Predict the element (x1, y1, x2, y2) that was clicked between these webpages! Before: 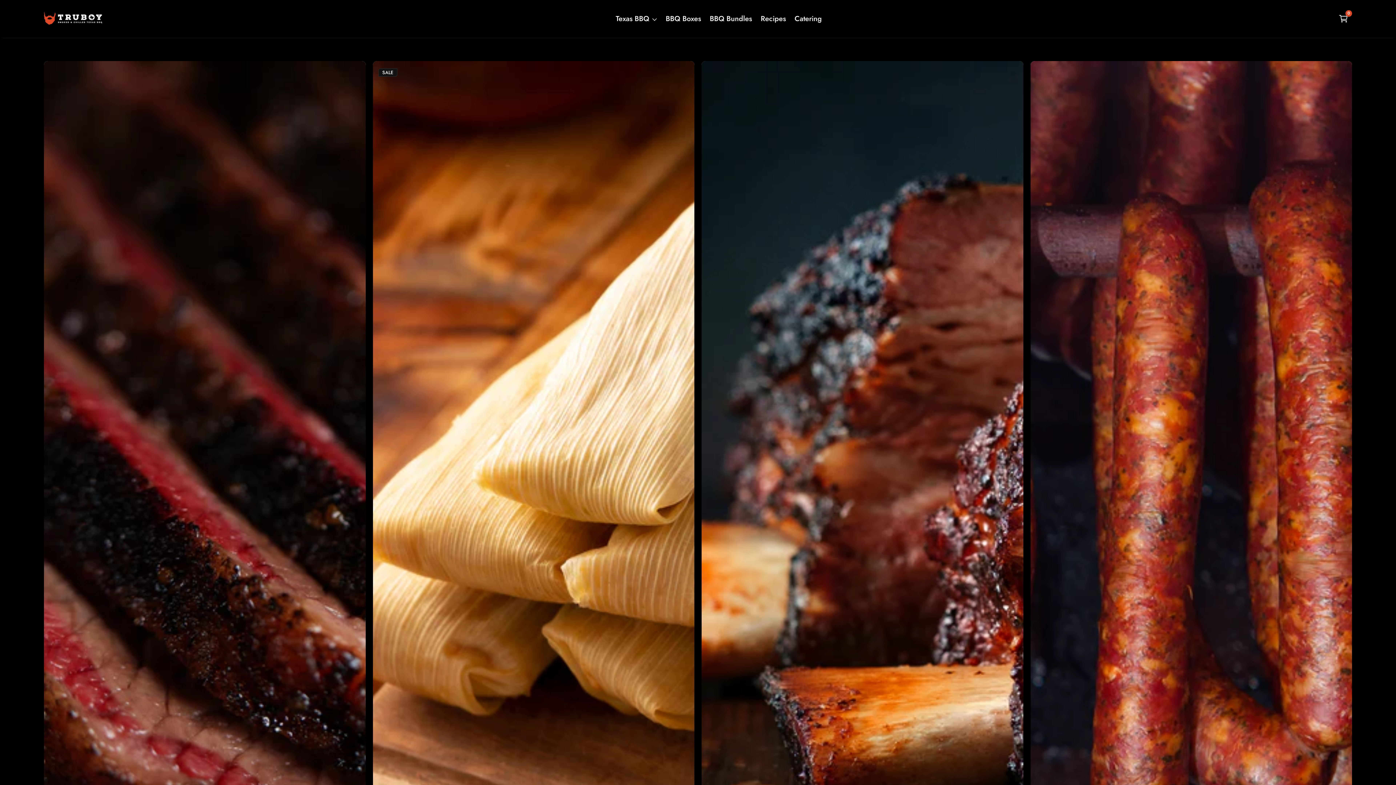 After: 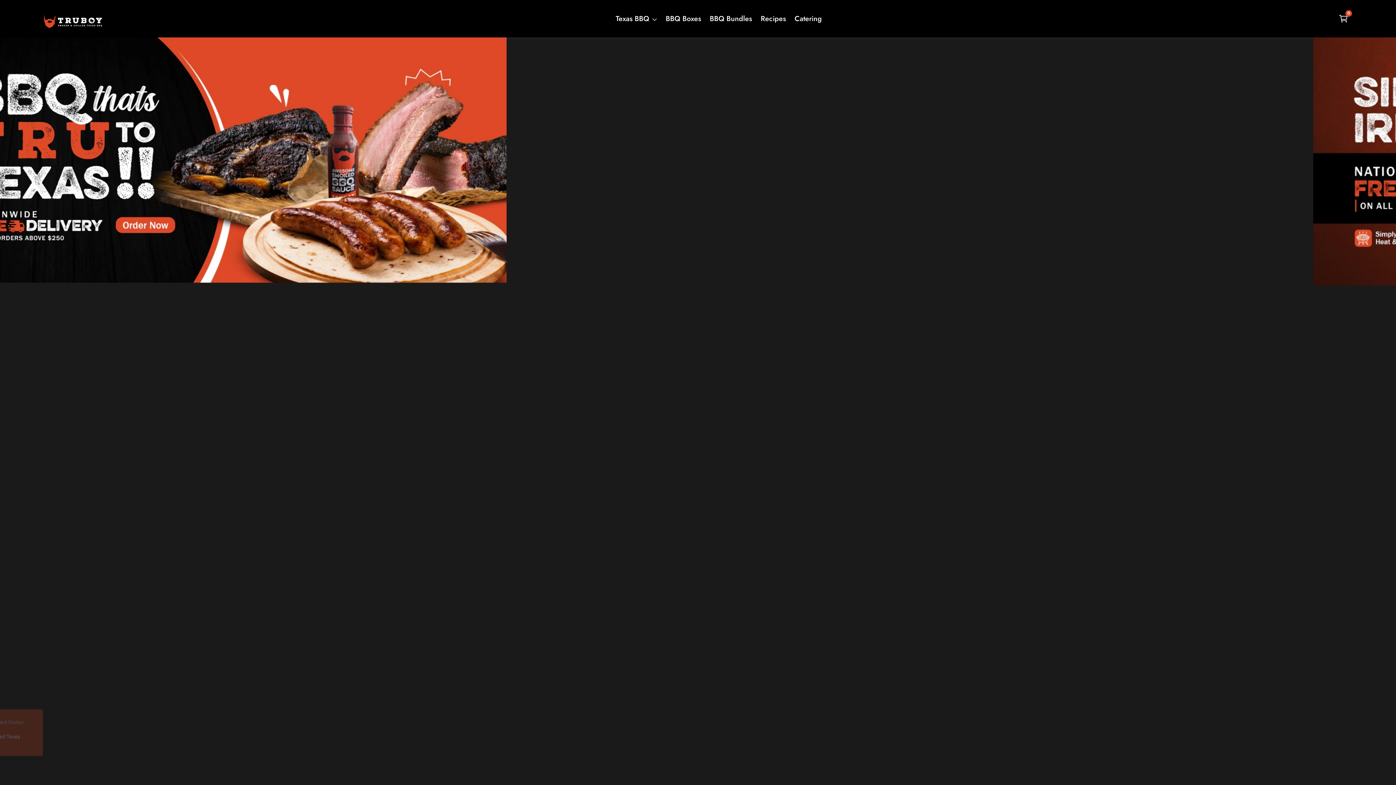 Action: bbox: (44, 7, 102, 29)